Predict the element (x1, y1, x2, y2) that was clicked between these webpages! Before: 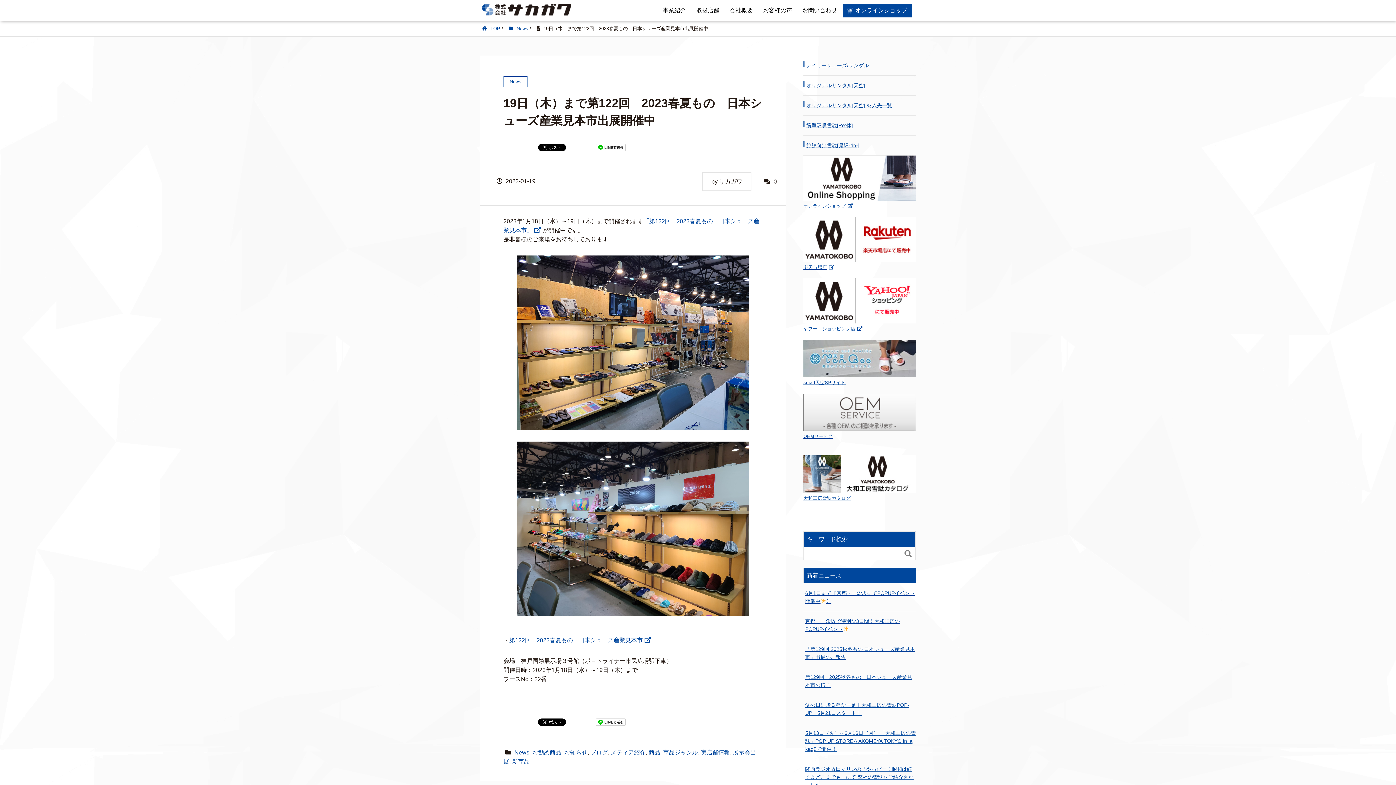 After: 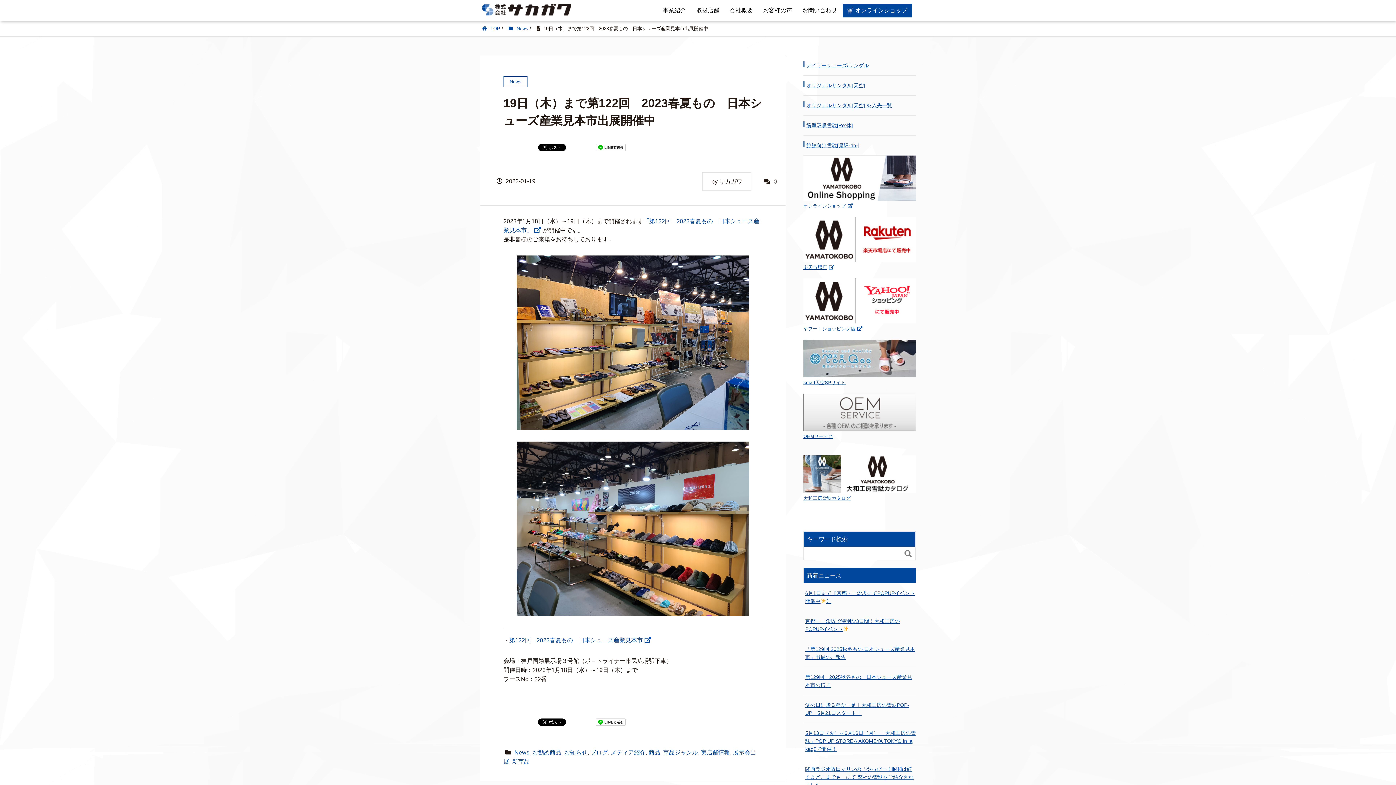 Action: bbox: (596, 720, 625, 726)